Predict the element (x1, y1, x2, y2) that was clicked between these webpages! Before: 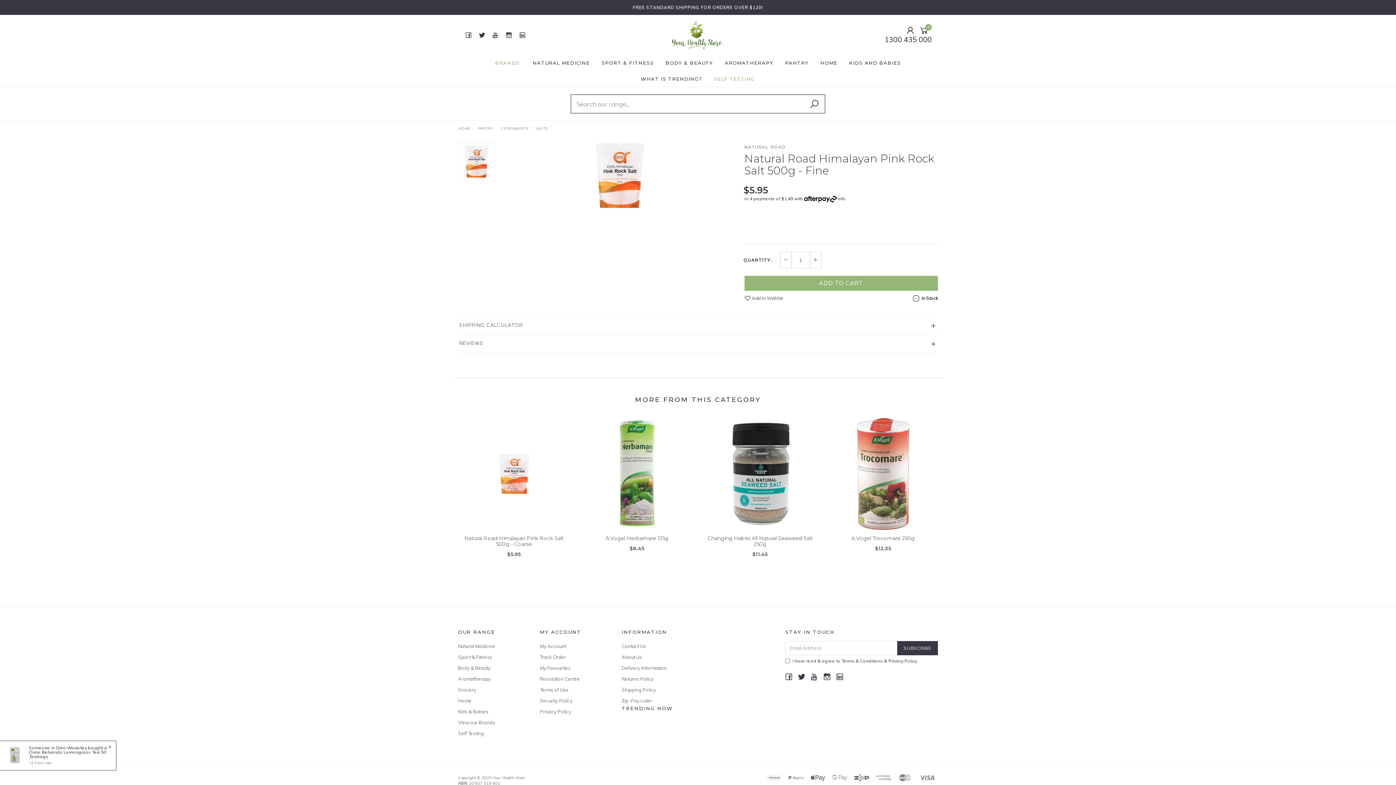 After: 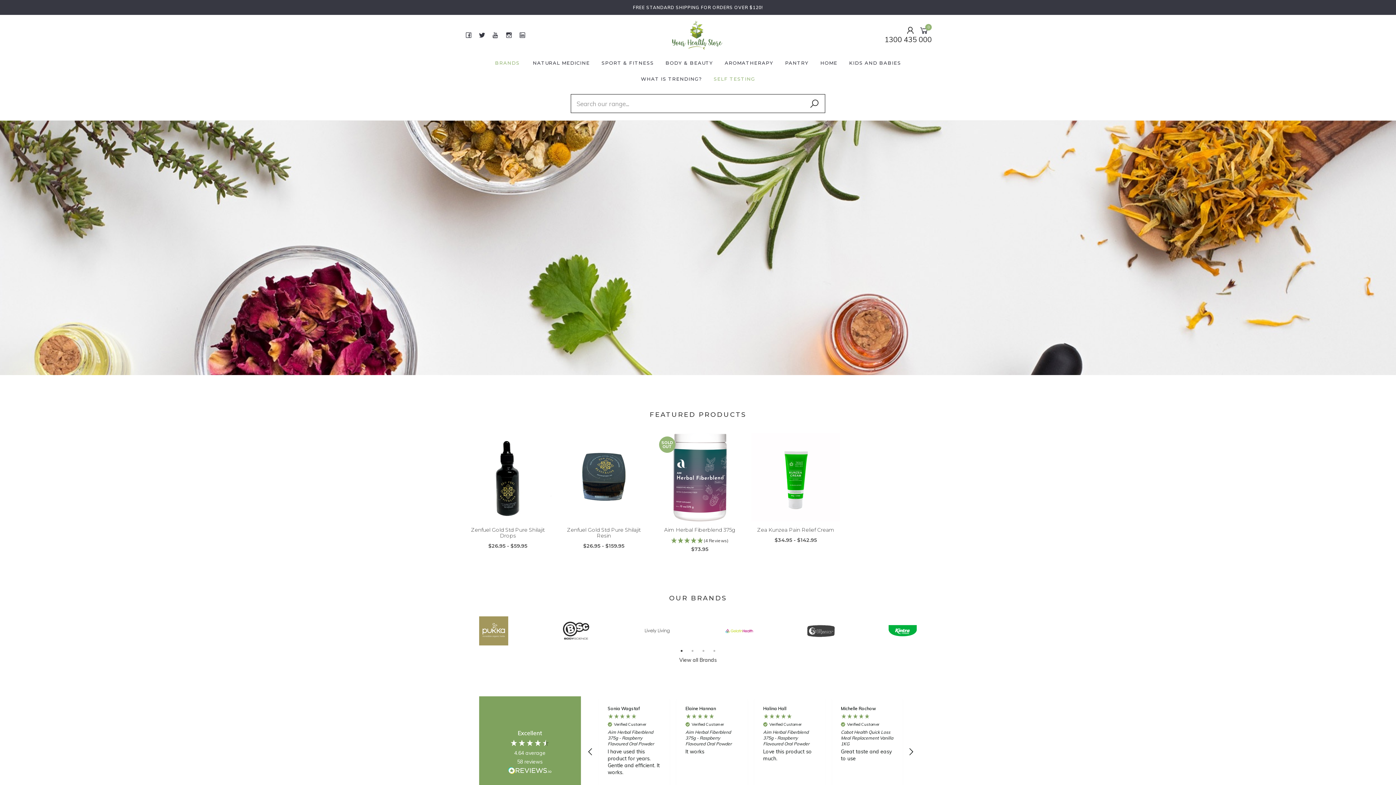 Action: label: HOME bbox: (458, 126, 470, 130)